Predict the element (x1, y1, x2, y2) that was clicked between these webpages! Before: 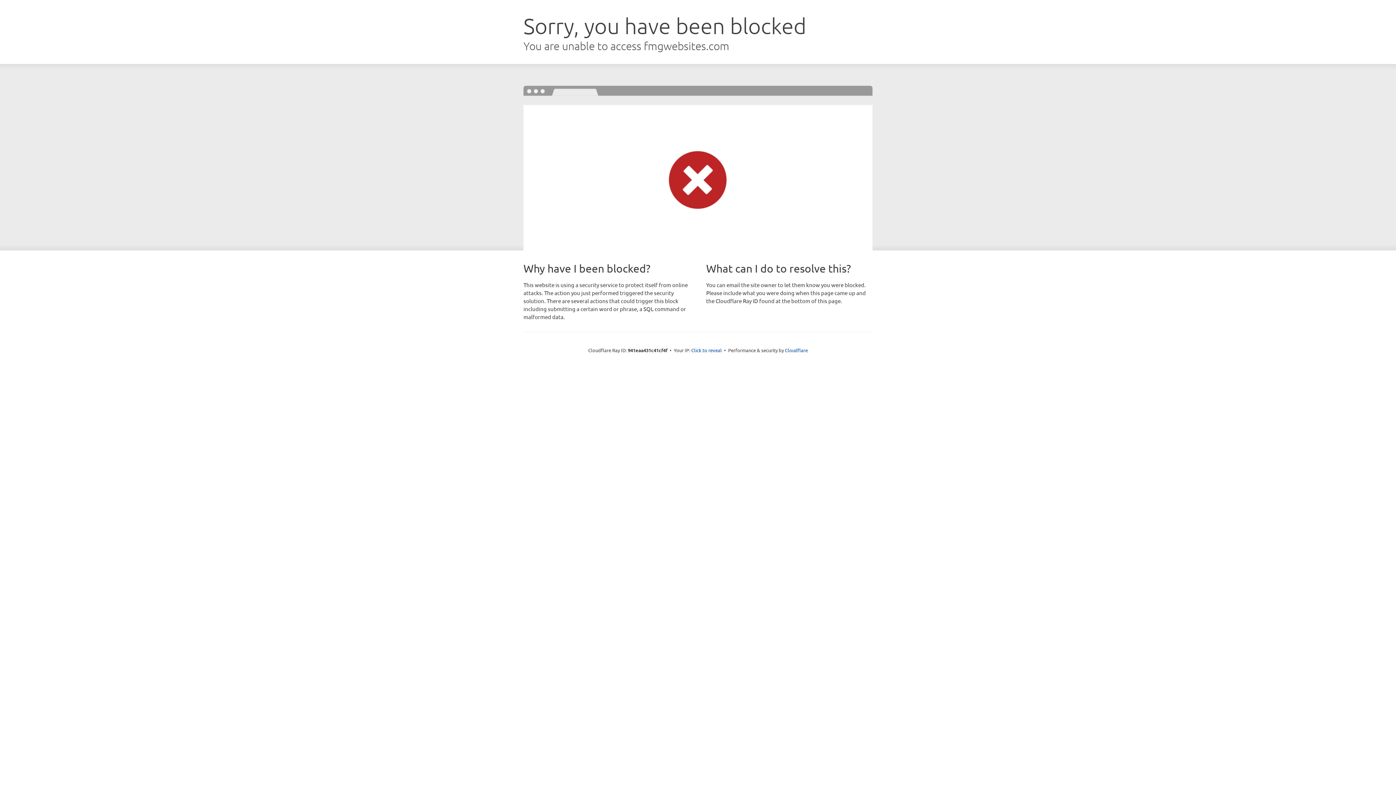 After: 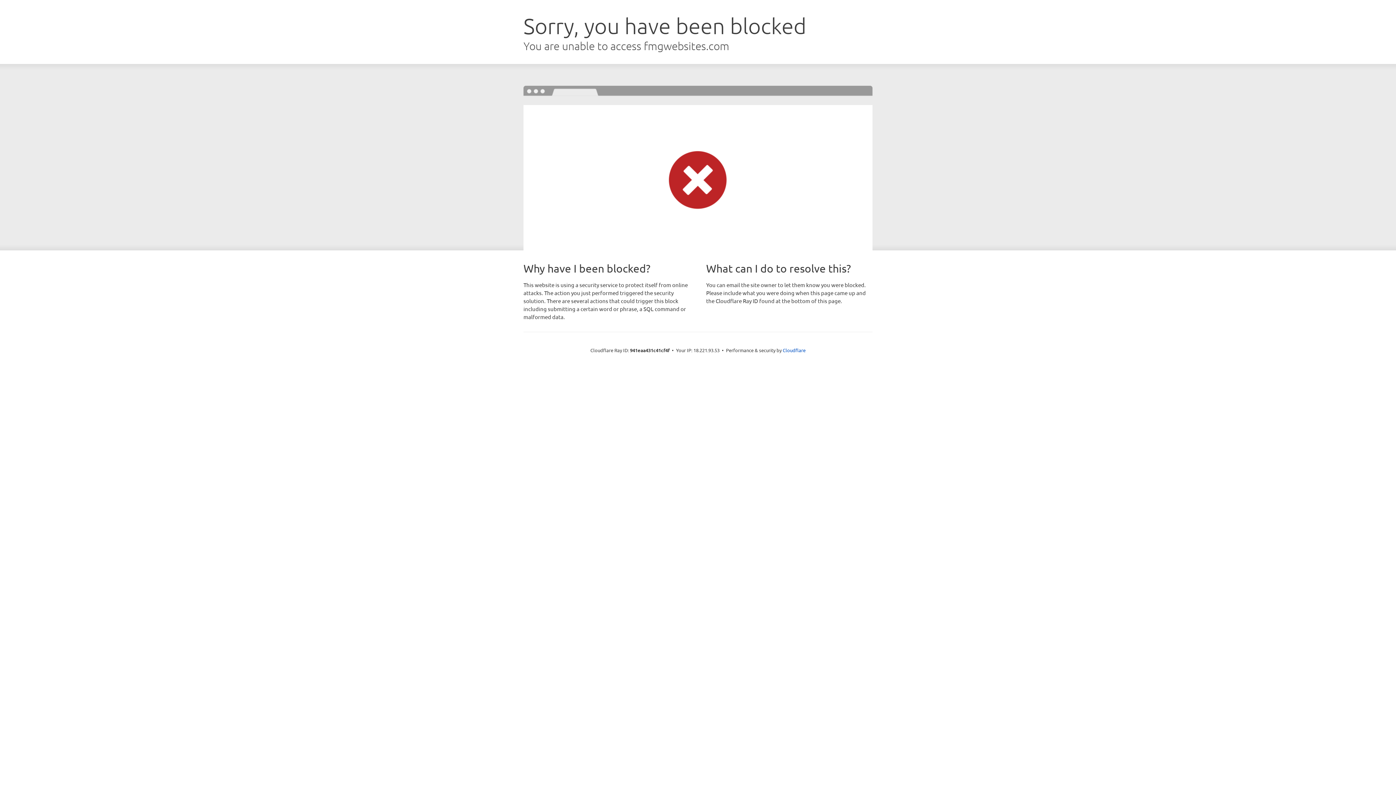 Action: label: Click to reveal bbox: (691, 346, 722, 353)